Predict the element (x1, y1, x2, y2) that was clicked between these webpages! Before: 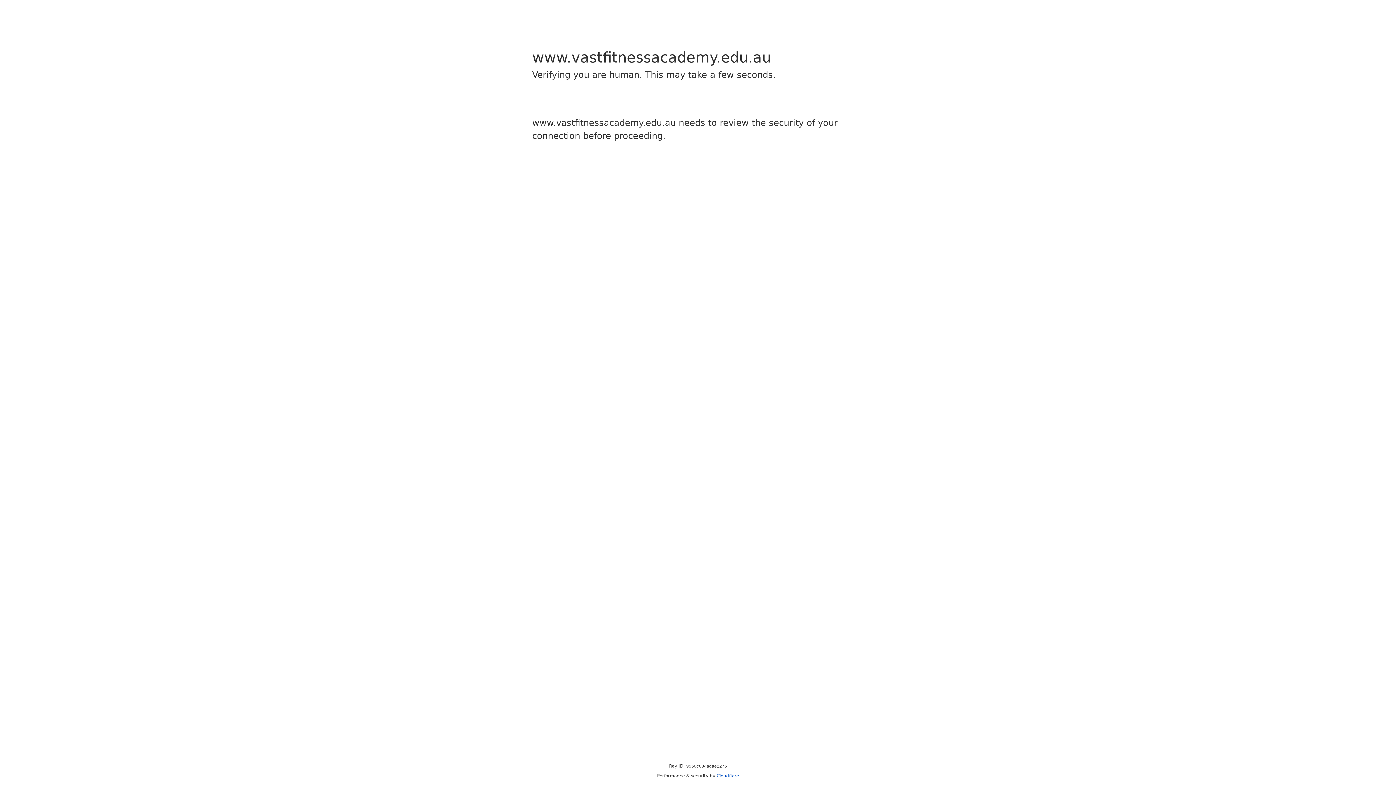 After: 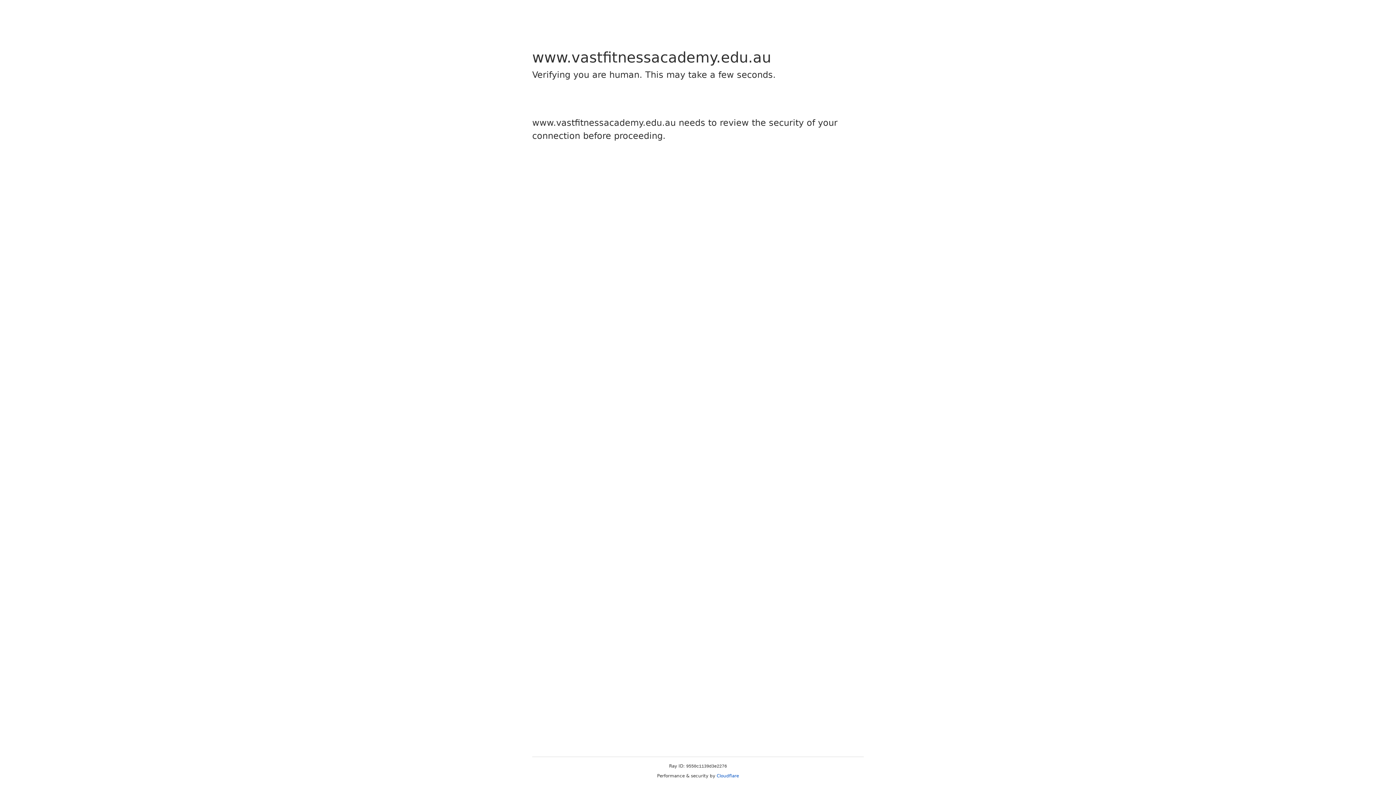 Action: label: Cloudflare bbox: (716, 773, 739, 778)